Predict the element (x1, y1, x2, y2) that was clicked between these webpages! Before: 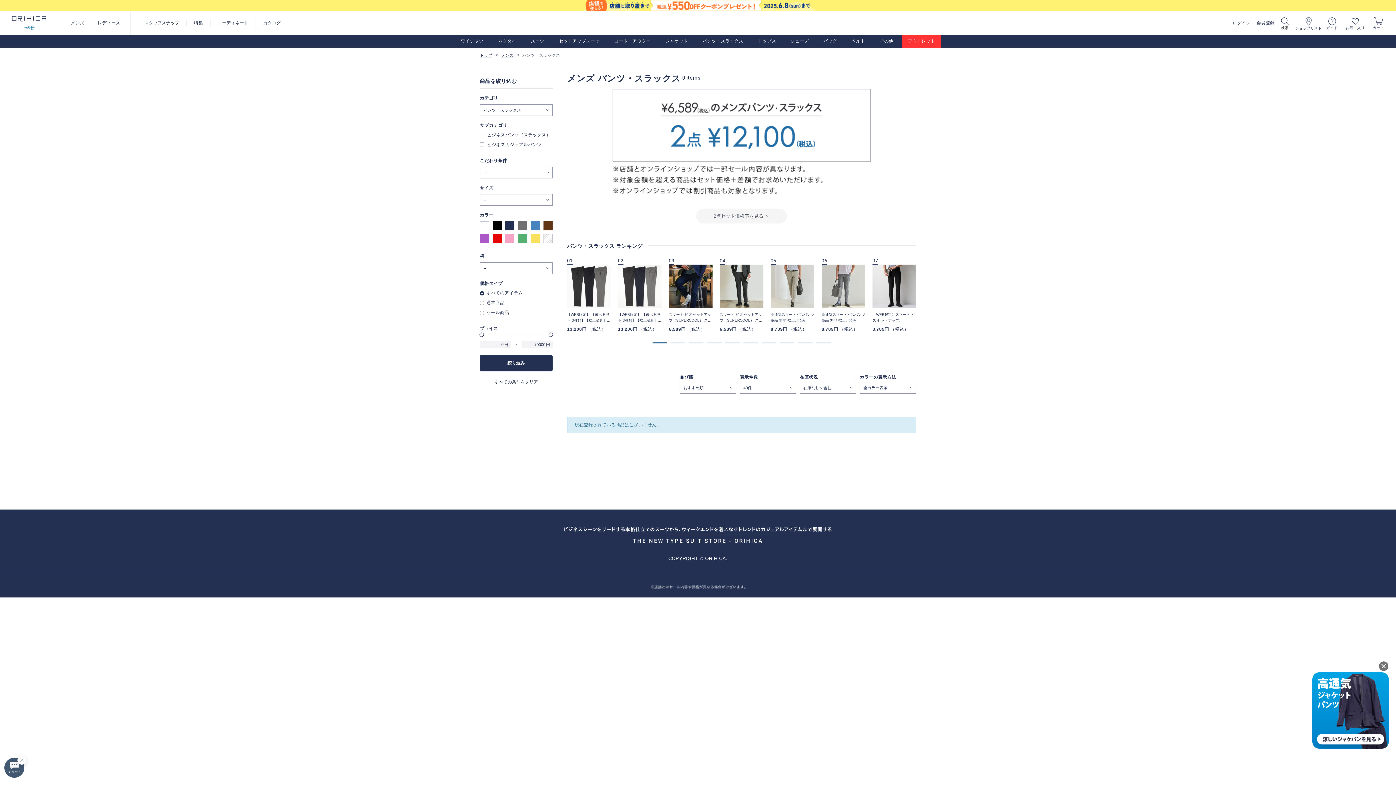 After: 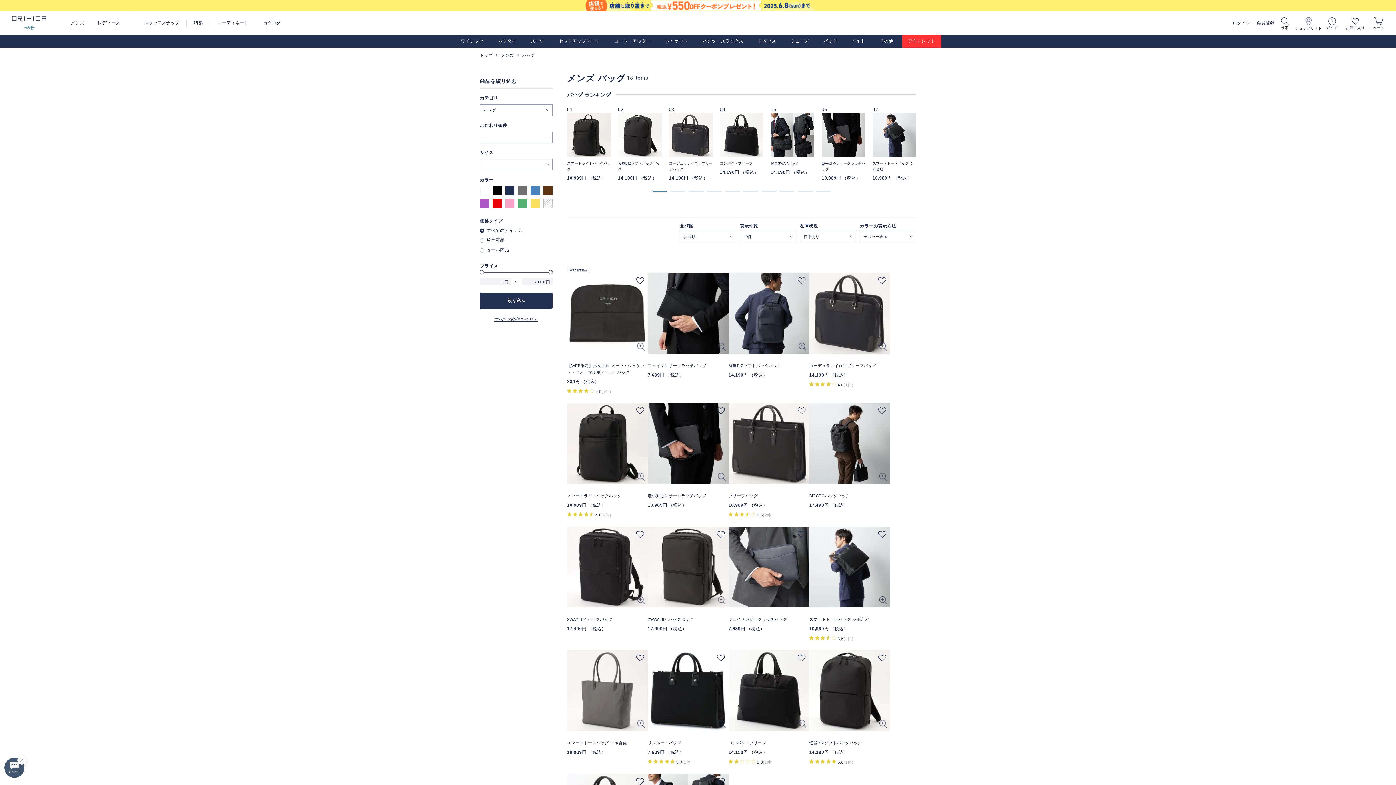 Action: label: バッグ bbox: (817, 34, 843, 47)